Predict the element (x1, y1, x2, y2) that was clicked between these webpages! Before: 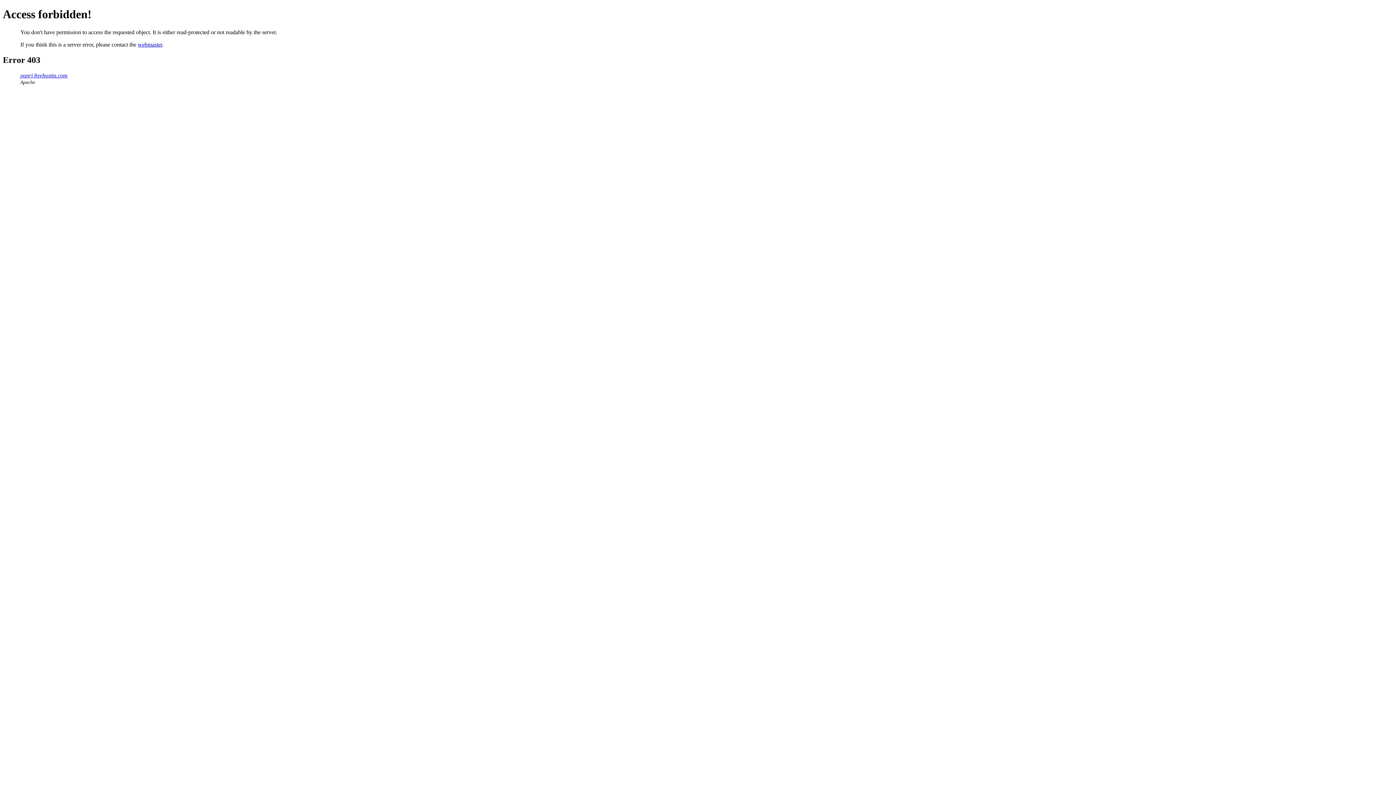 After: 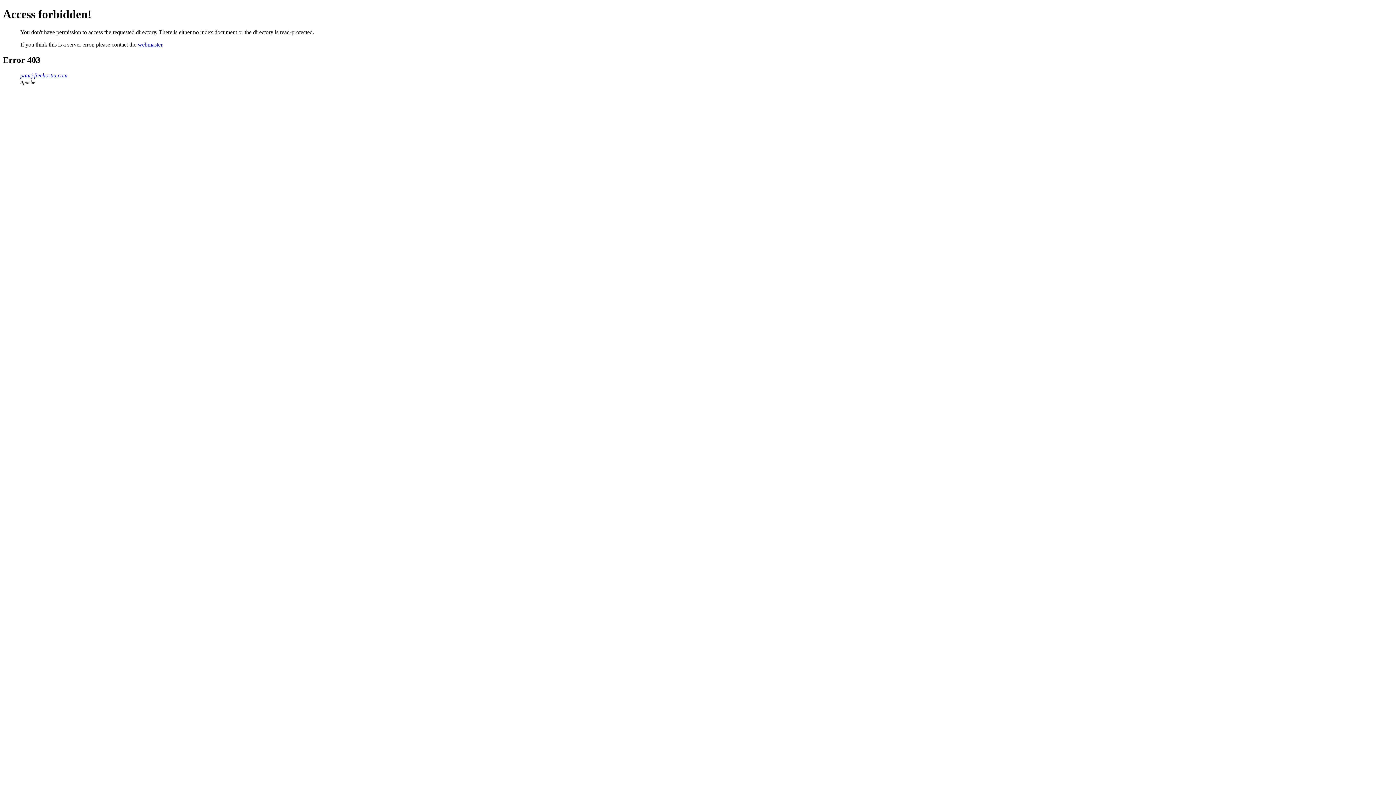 Action: label: panrj.freehostia.com bbox: (20, 72, 67, 78)